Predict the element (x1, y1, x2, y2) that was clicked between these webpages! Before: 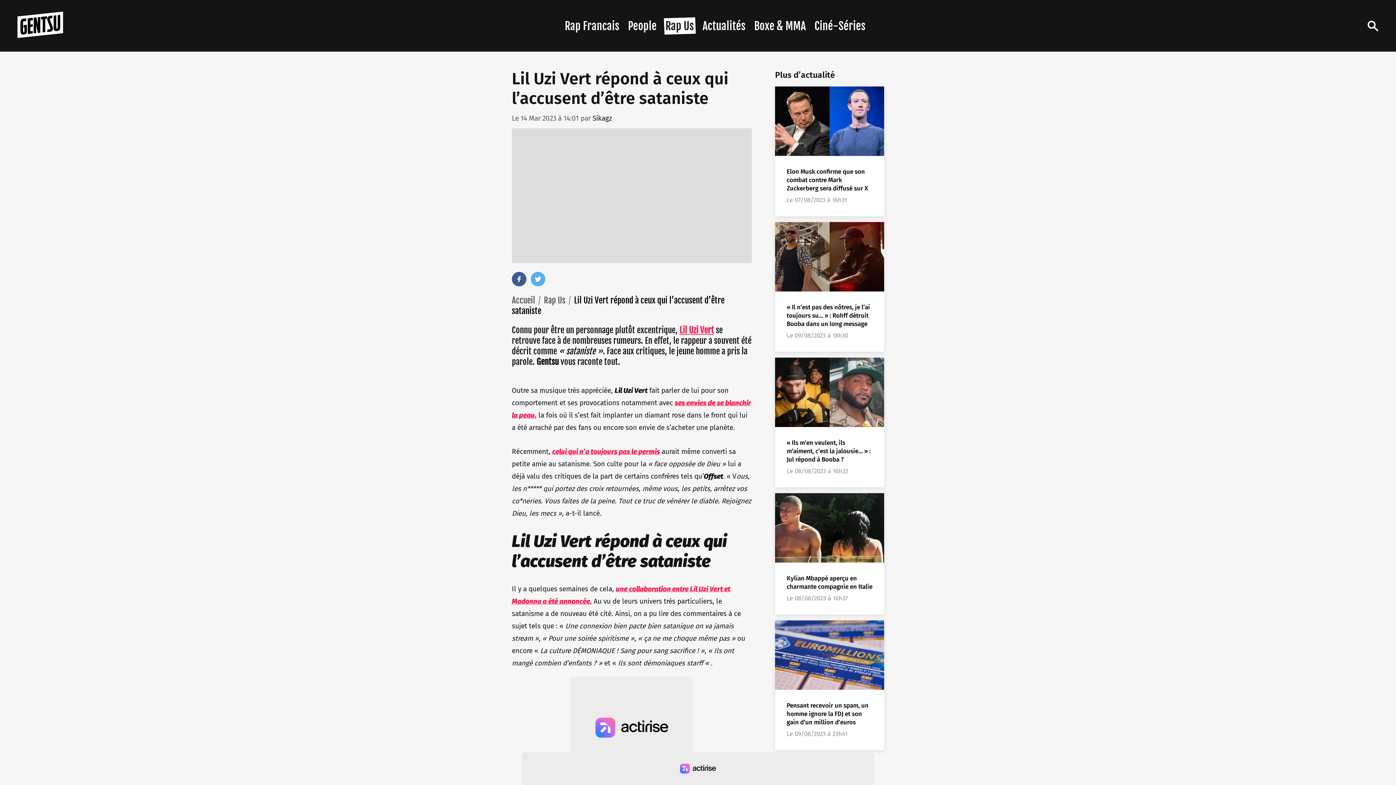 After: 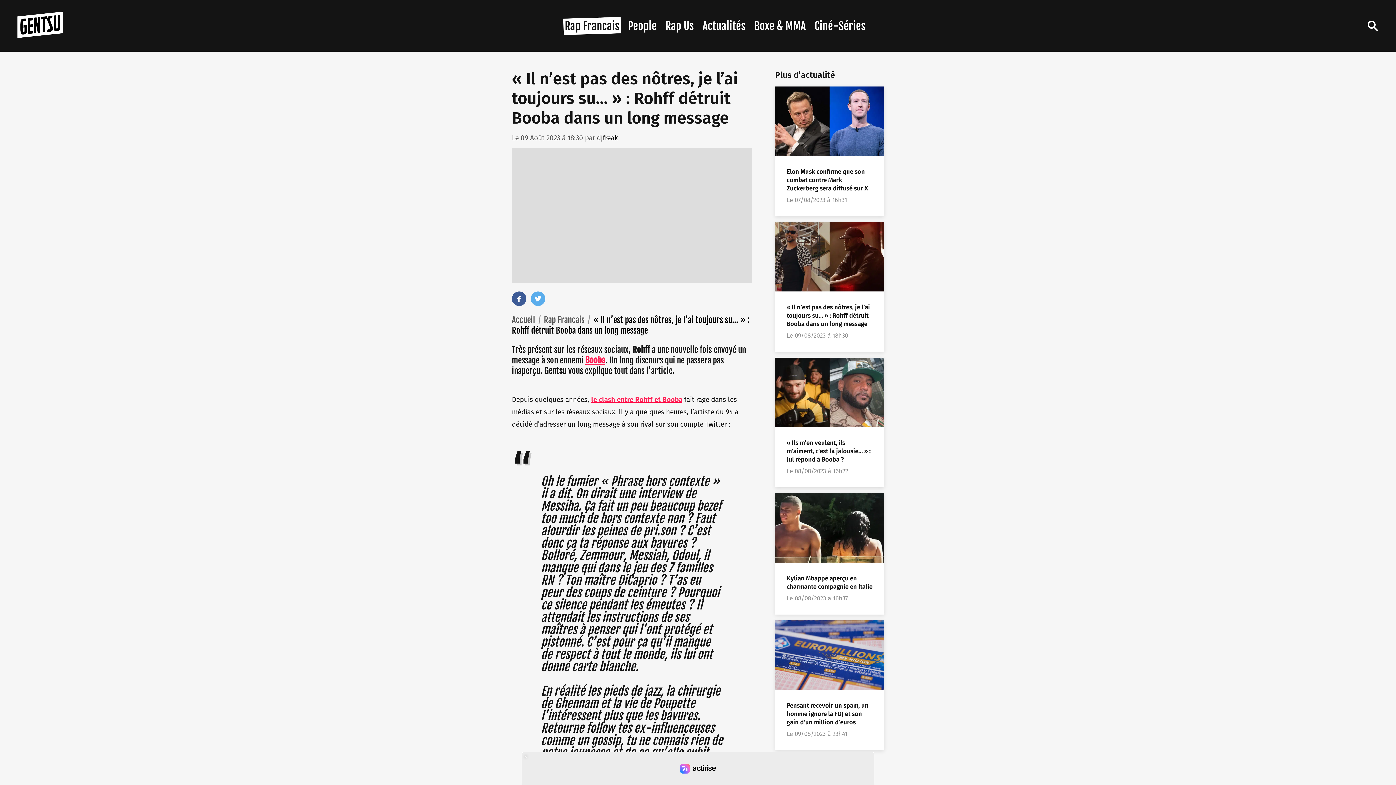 Action: bbox: (775, 222, 884, 291)